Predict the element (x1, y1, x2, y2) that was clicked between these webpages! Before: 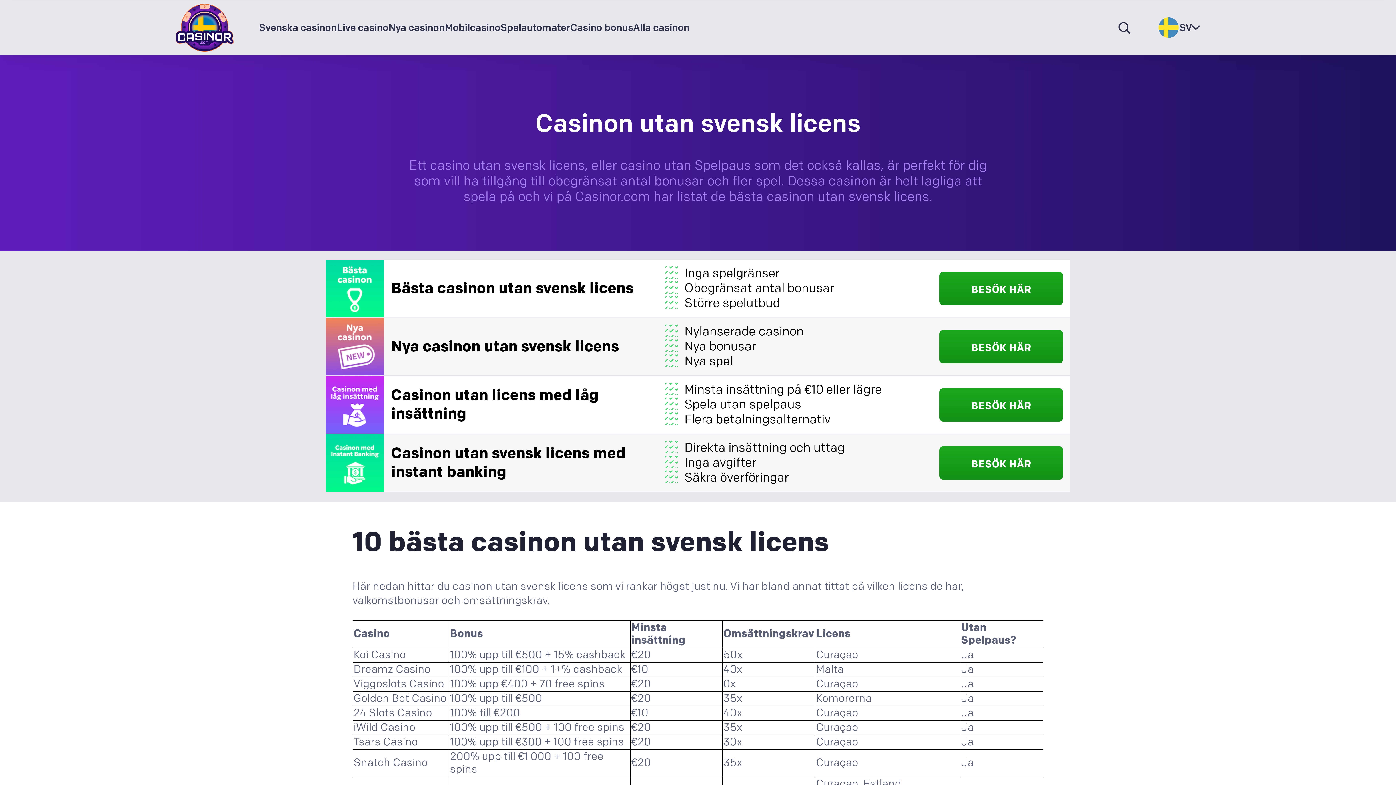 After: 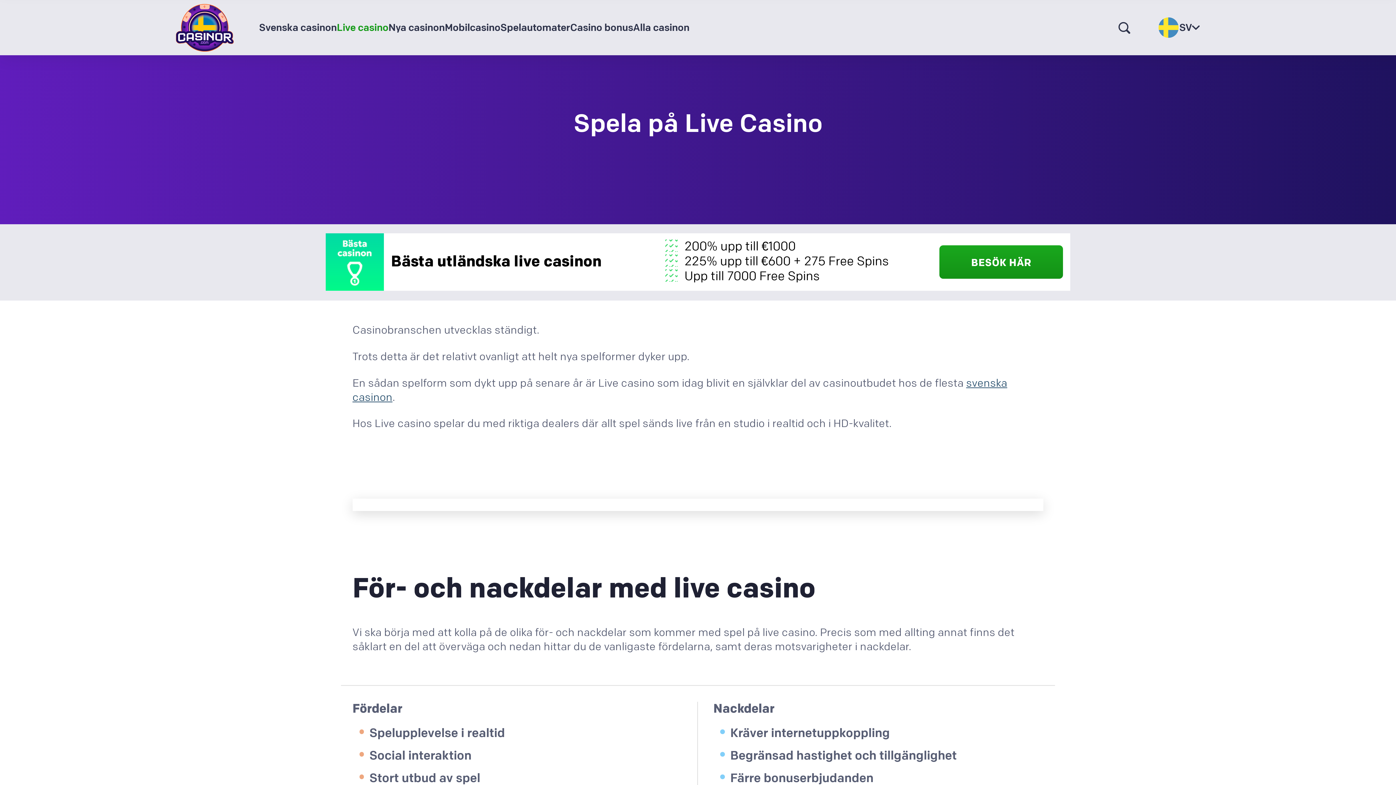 Action: bbox: (336, 0, 388, 55) label: Live casino